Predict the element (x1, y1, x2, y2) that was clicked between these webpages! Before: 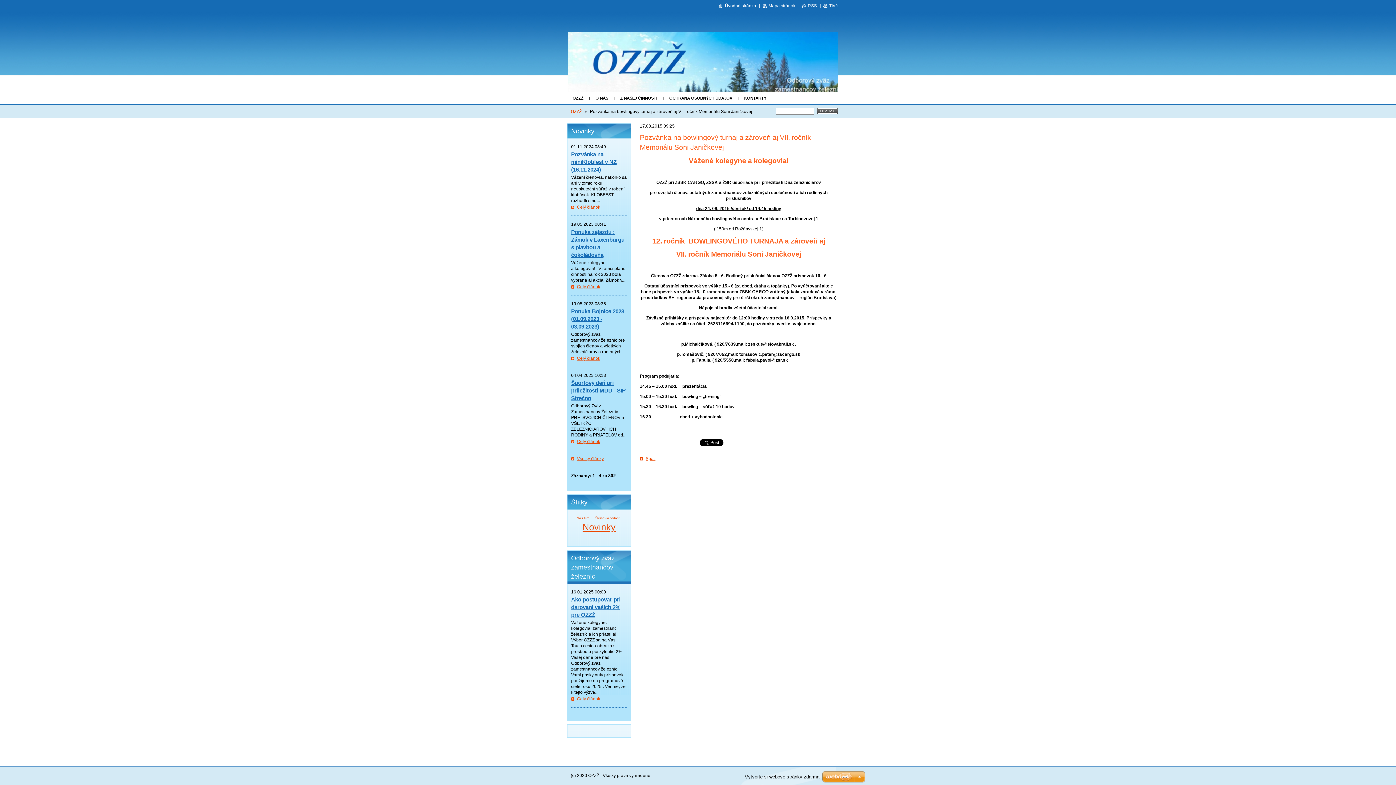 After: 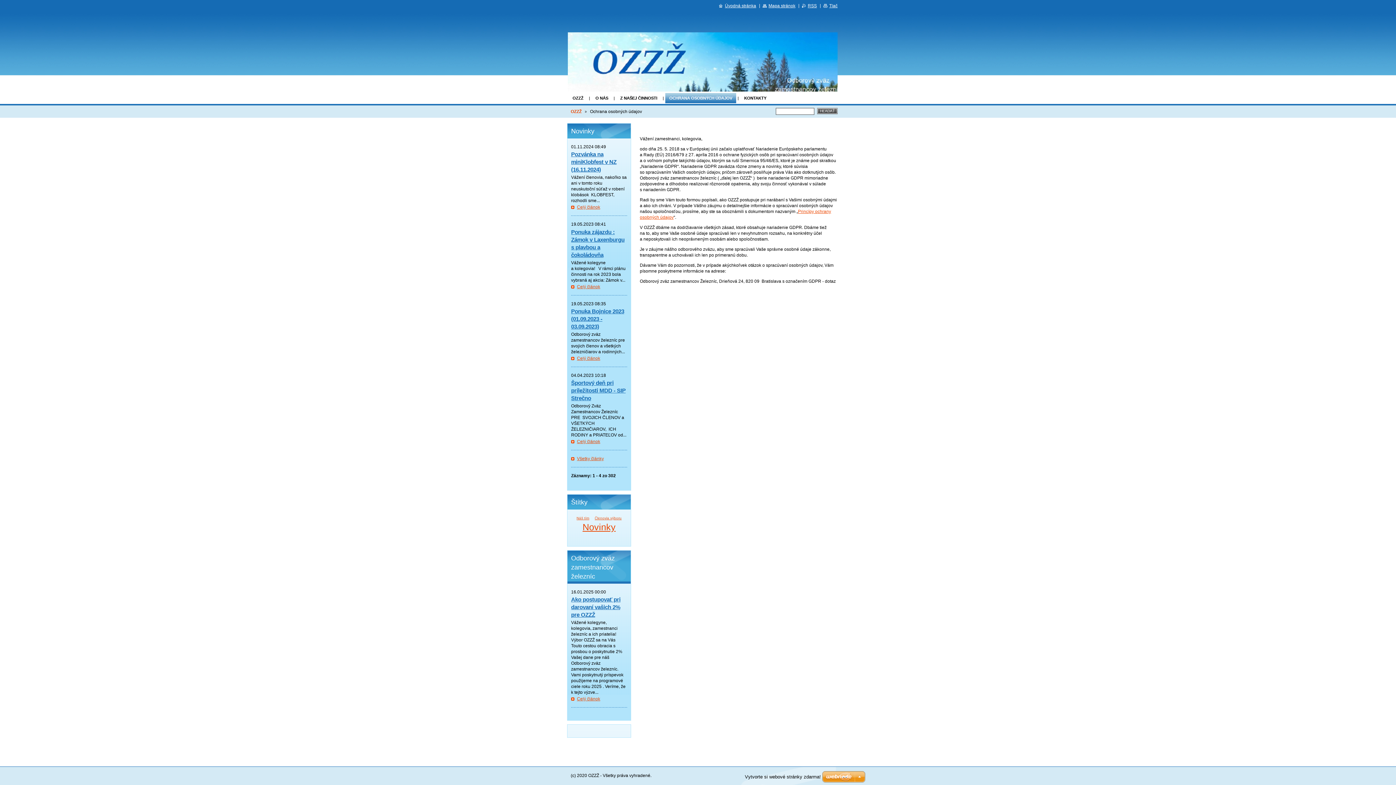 Action: bbox: (665, 93, 736, 103) label: OCHRANA OSOBNÝCH ÚDAJOV